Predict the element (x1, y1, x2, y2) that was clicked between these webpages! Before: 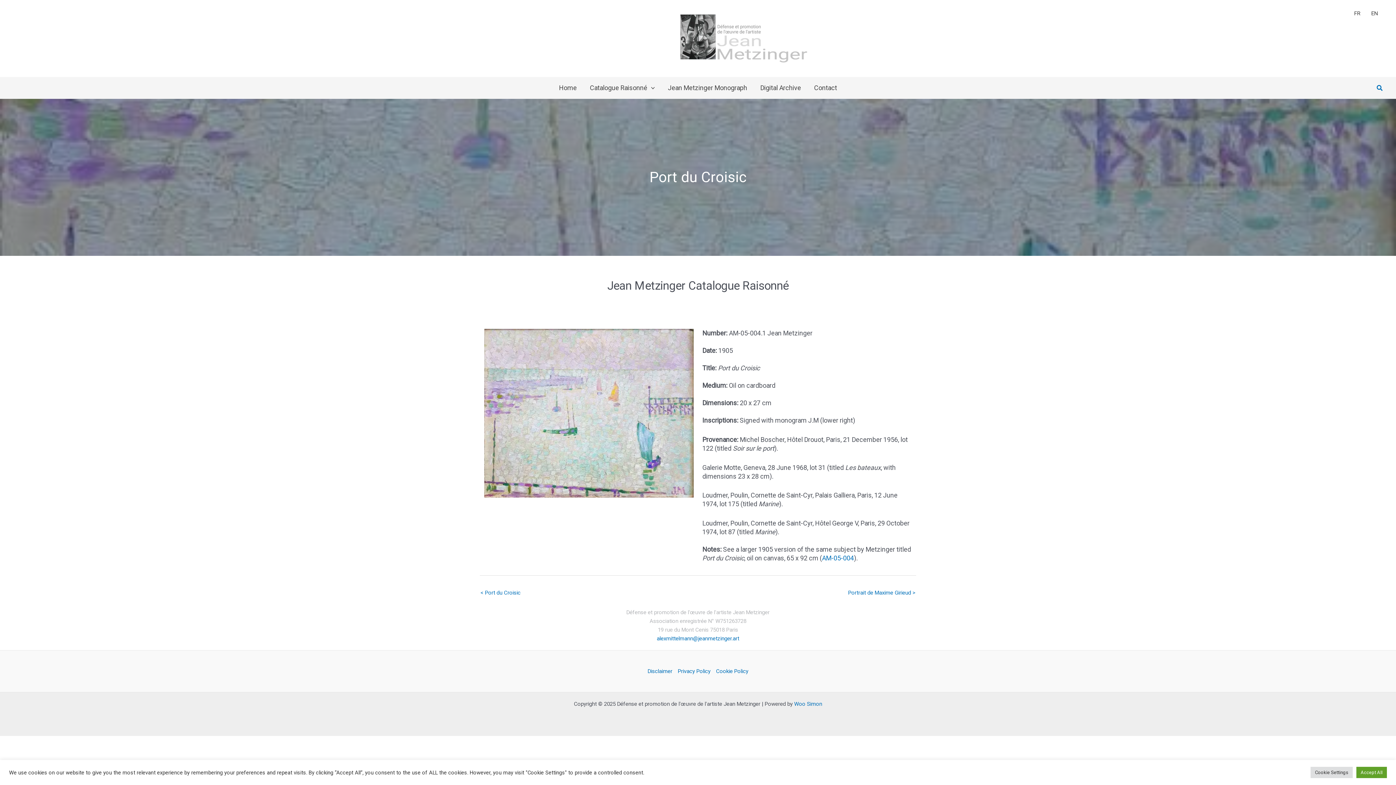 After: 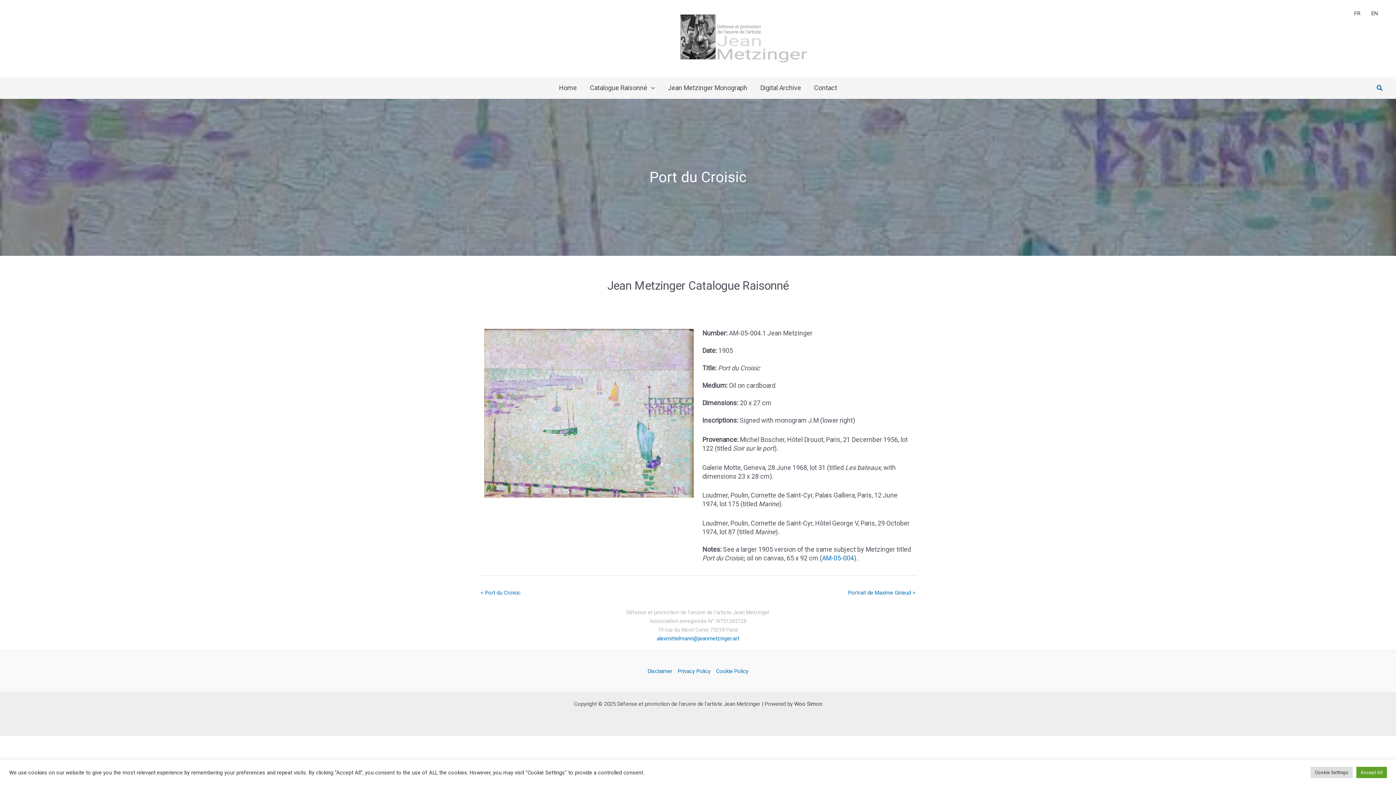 Action: label: Woo Simon bbox: (794, 700, 822, 707)